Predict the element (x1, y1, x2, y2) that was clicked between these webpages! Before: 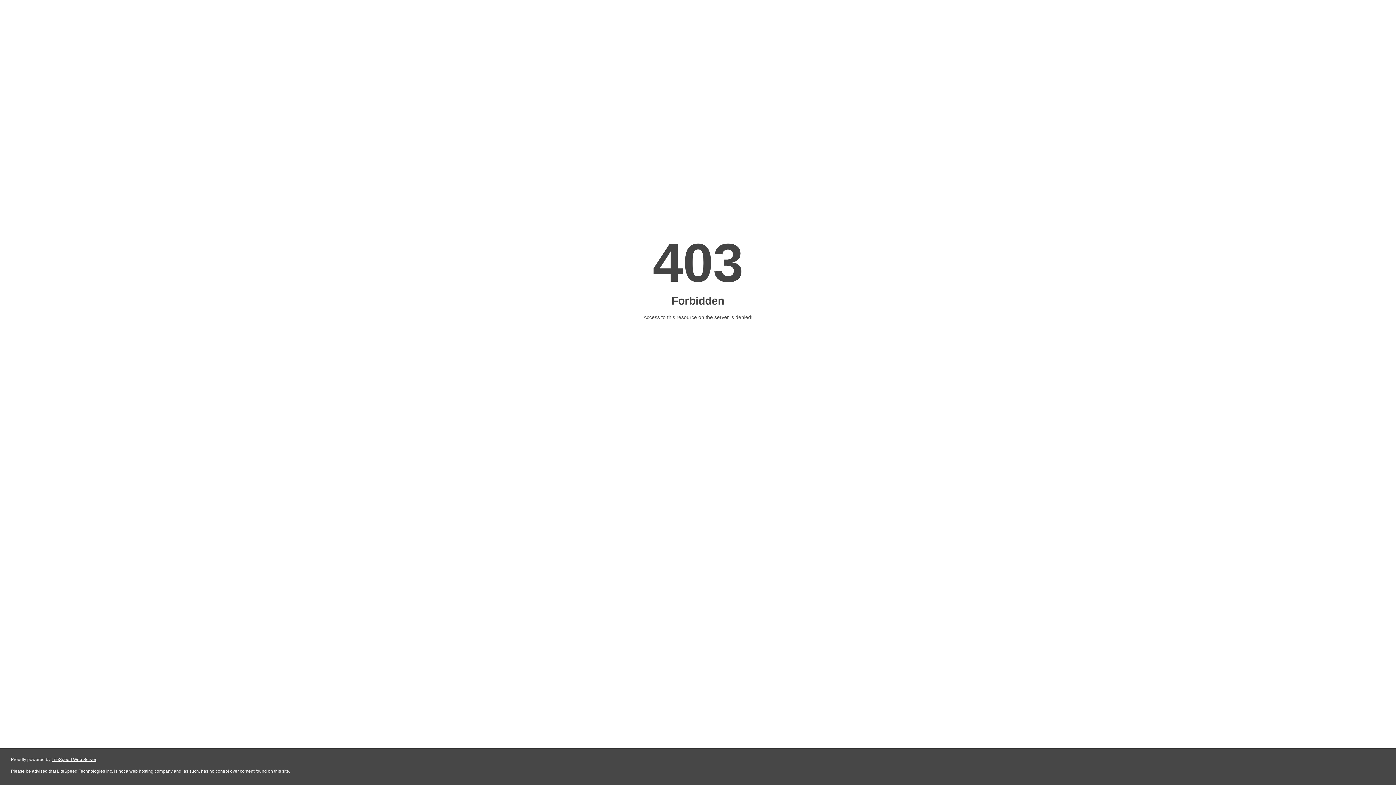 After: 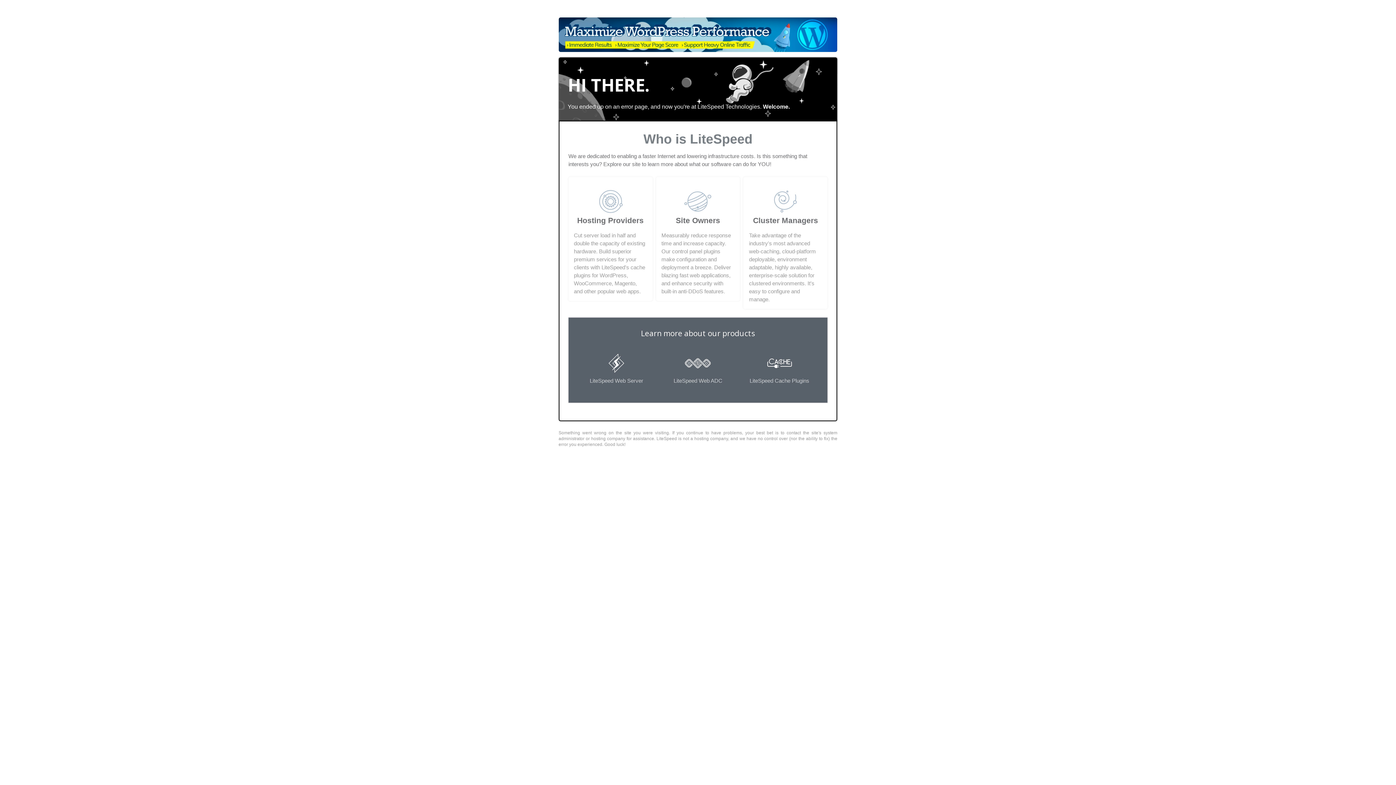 Action: label: LiteSpeed Web Server bbox: (51, 757, 96, 762)